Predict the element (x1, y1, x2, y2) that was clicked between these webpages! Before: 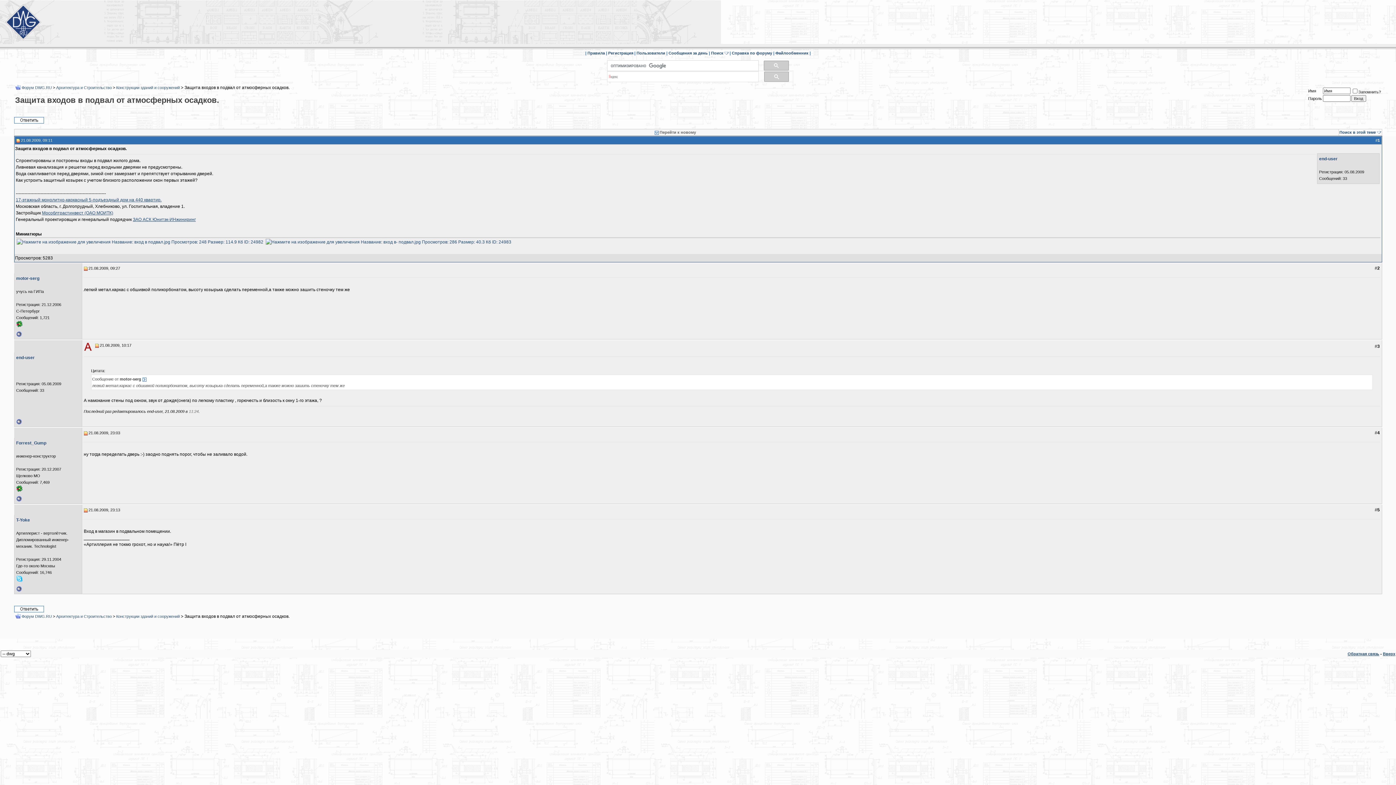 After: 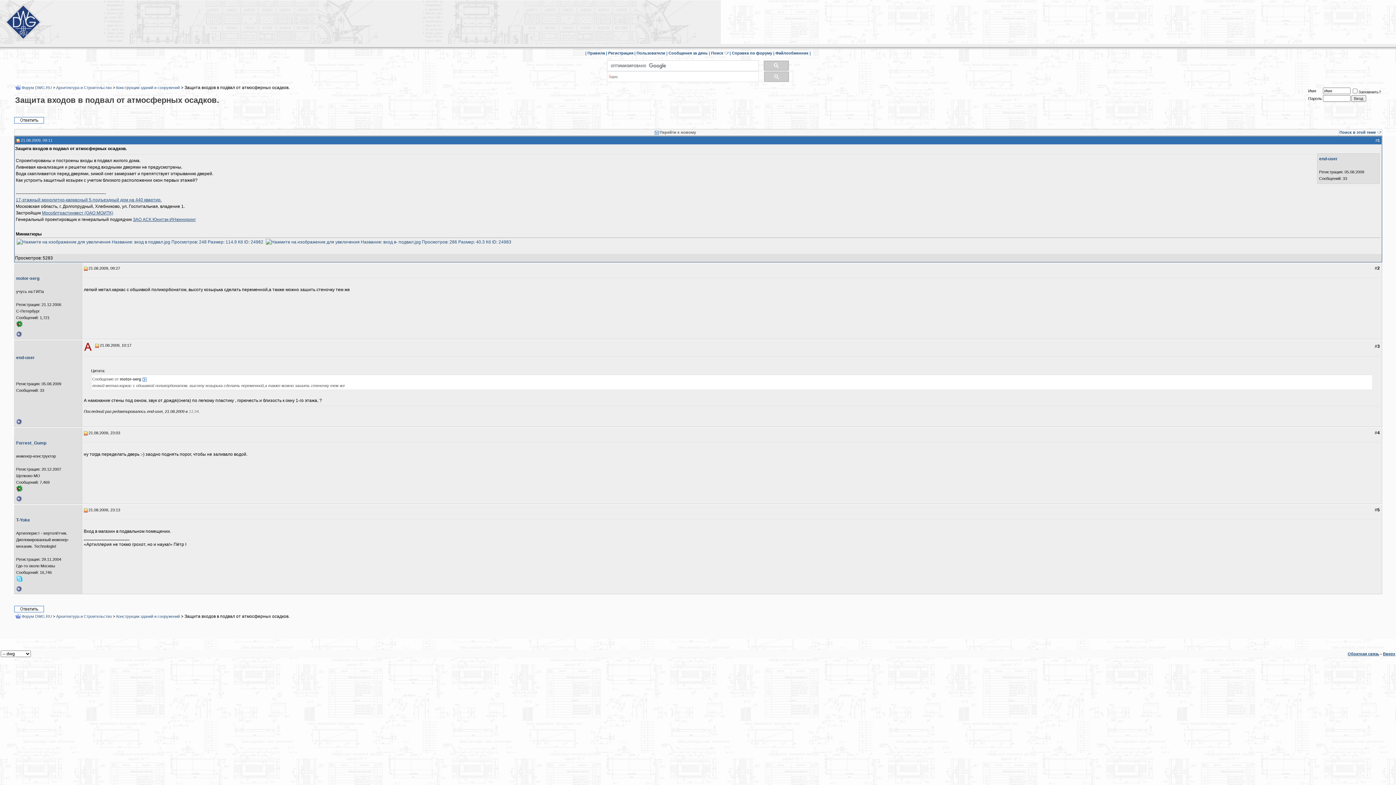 Action: bbox: (95, 343, 98, 347)